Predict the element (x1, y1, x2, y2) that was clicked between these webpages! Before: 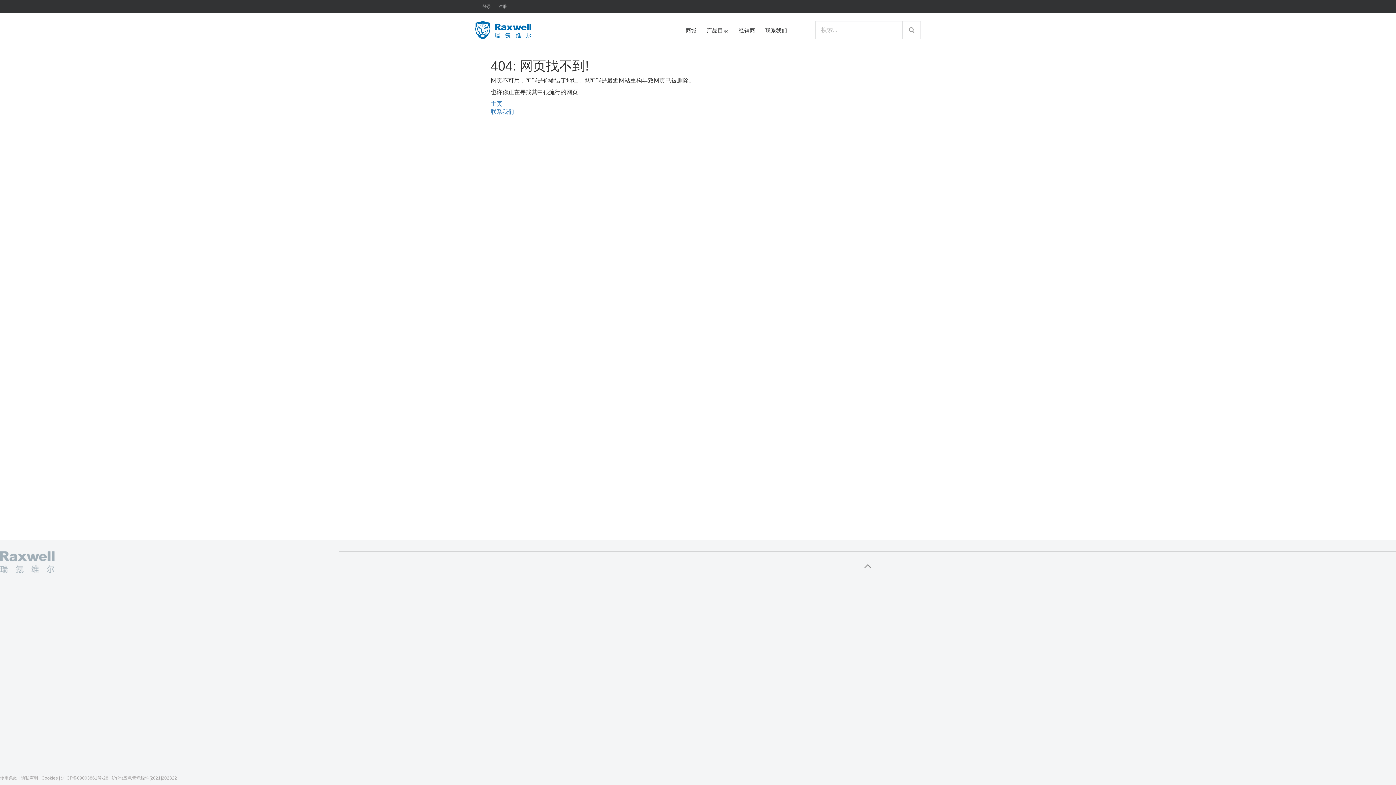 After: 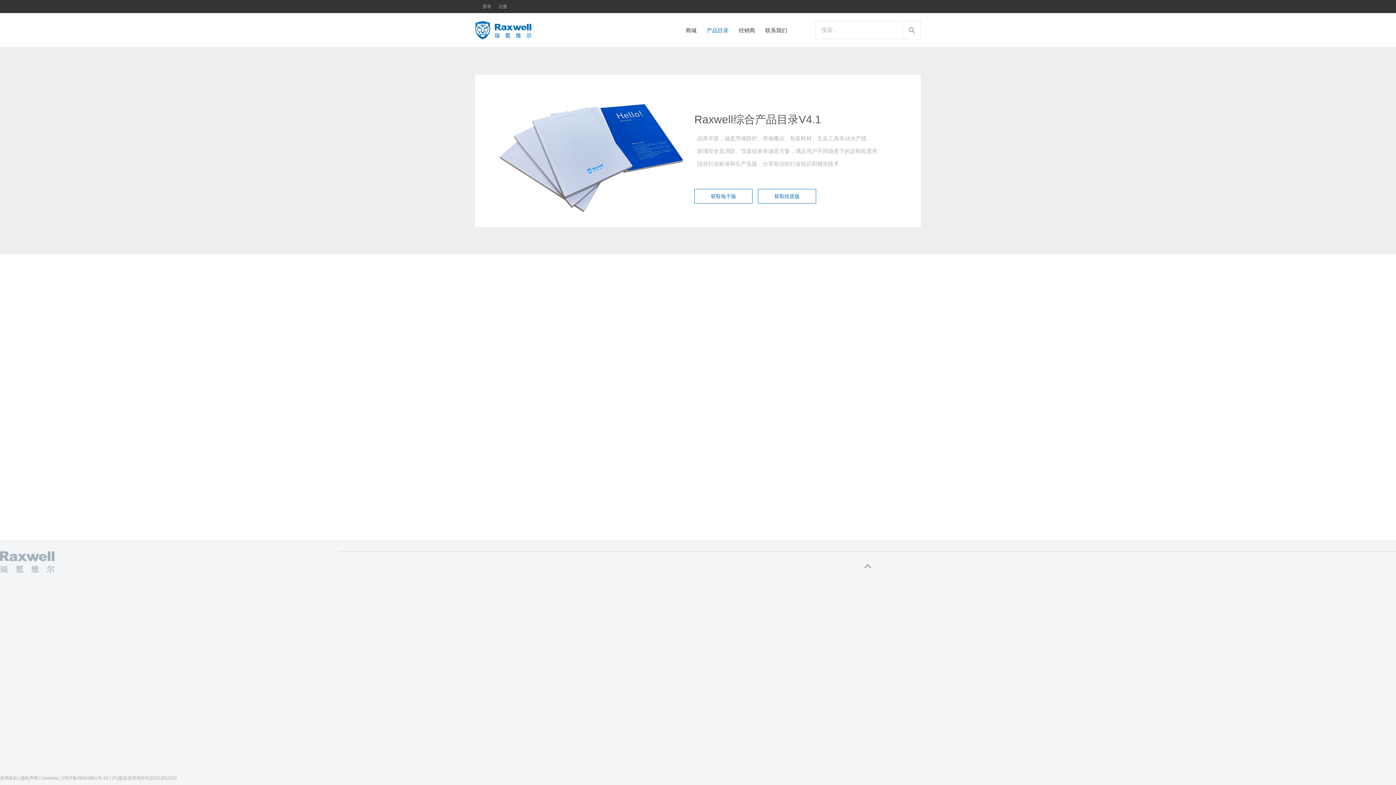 Action: bbox: (706, 26, 738, 34) label: 产品目录